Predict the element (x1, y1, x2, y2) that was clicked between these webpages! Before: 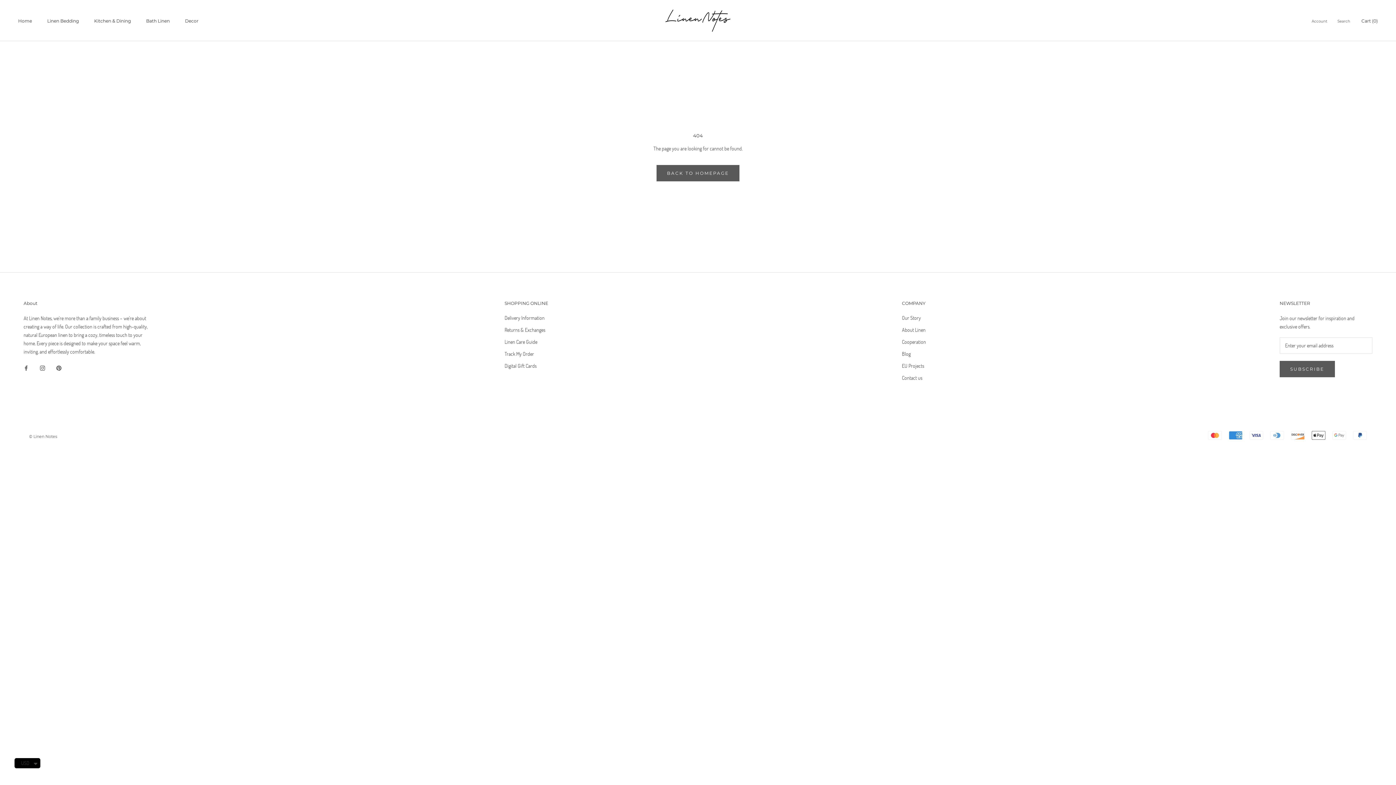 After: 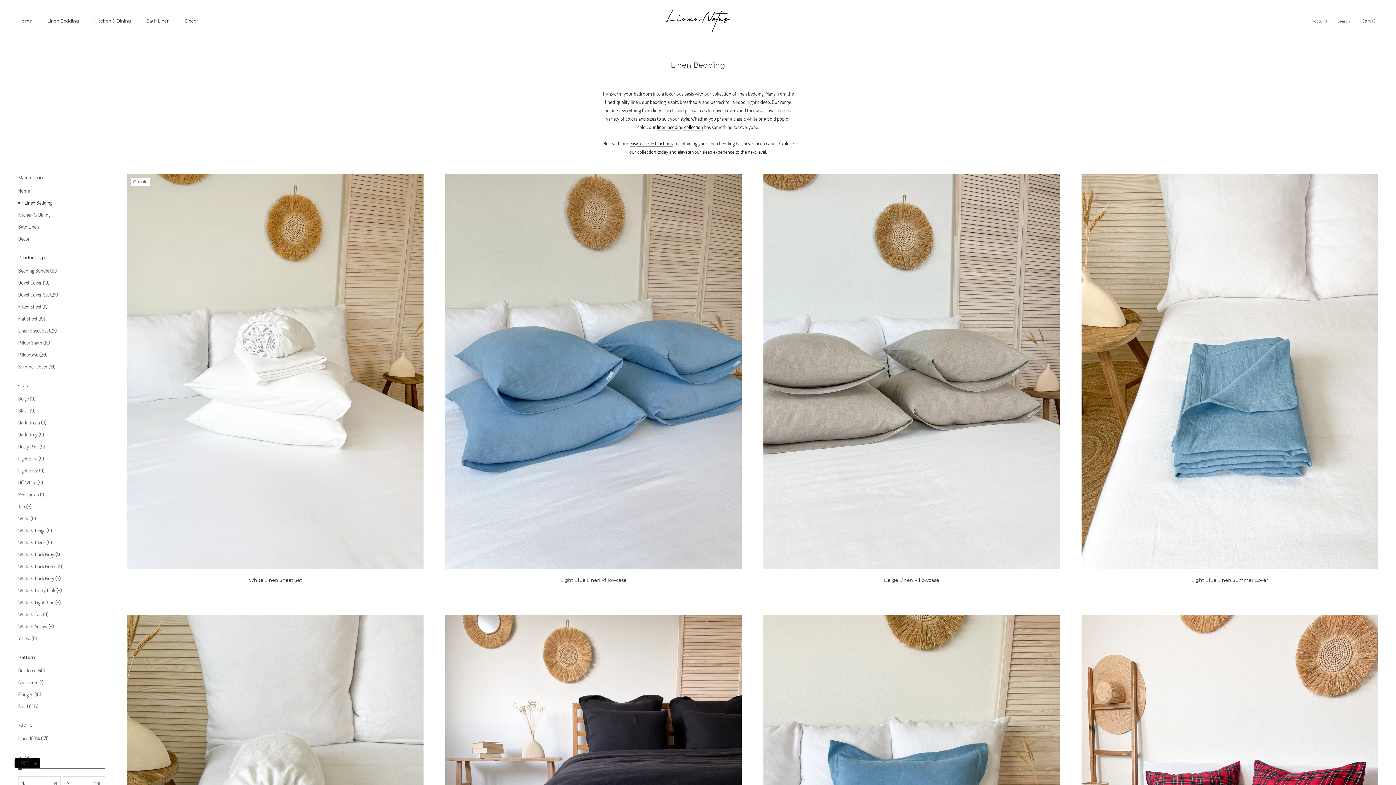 Action: label: Linen Bedding
Linen Bedding bbox: (47, 18, 78, 23)